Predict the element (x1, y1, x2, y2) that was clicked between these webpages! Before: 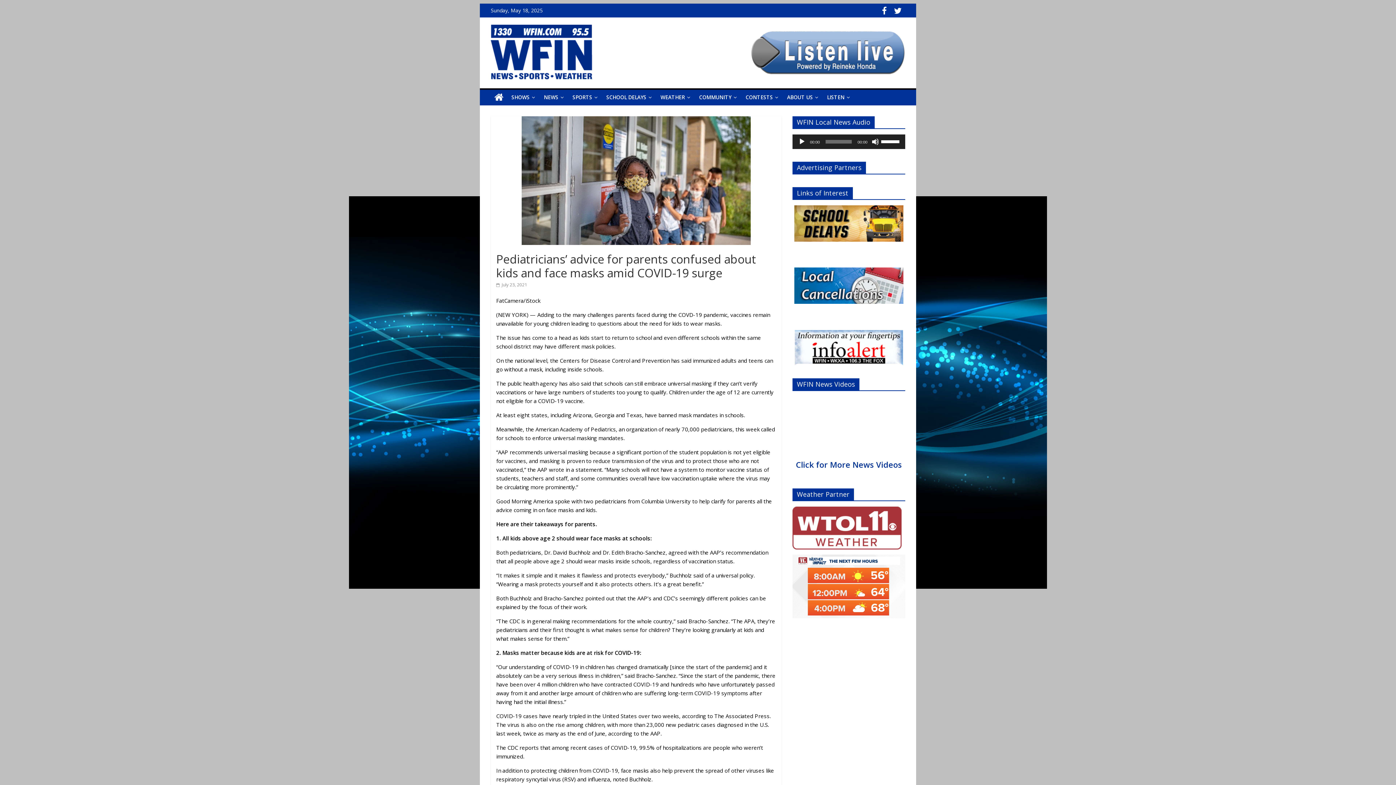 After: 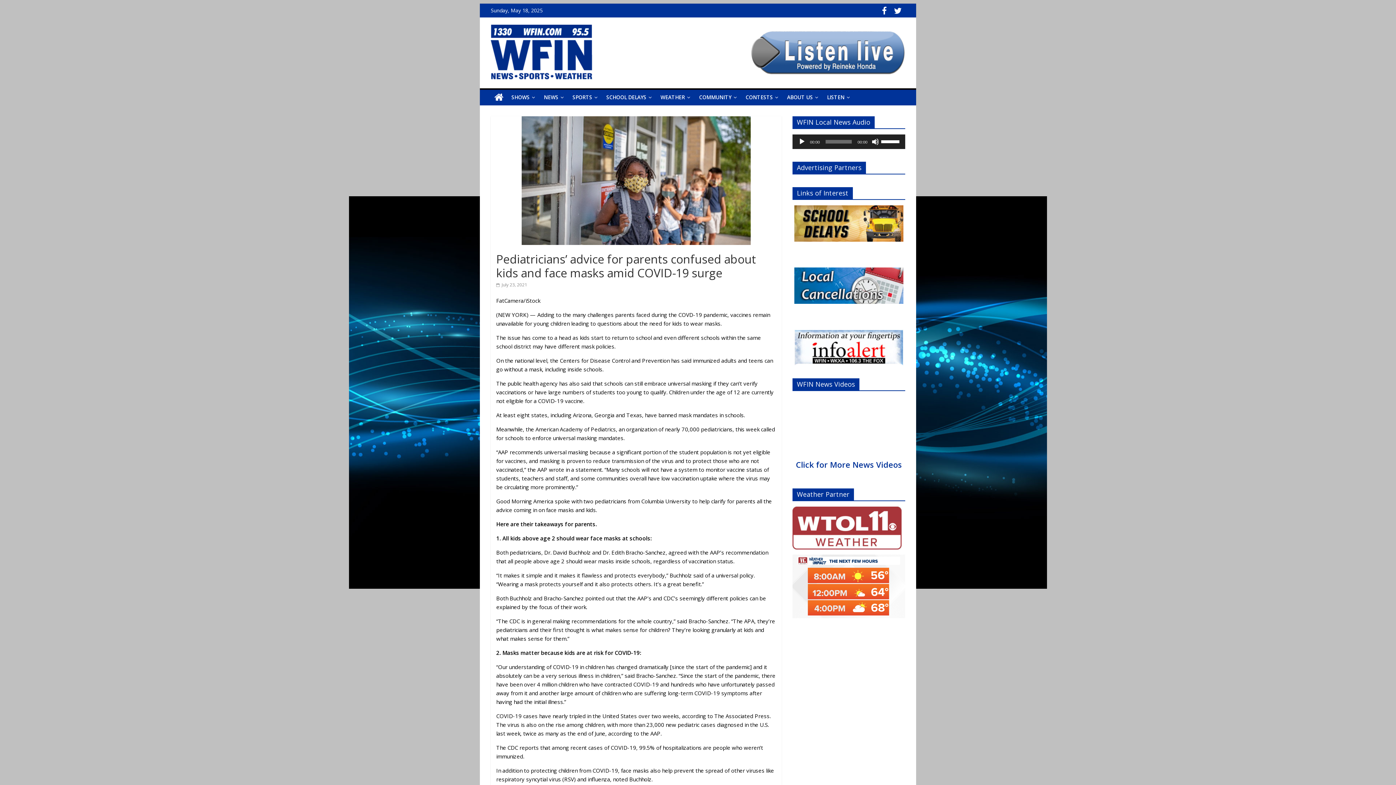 Action: label:  July 23, 2021 bbox: (496, 281, 527, 288)